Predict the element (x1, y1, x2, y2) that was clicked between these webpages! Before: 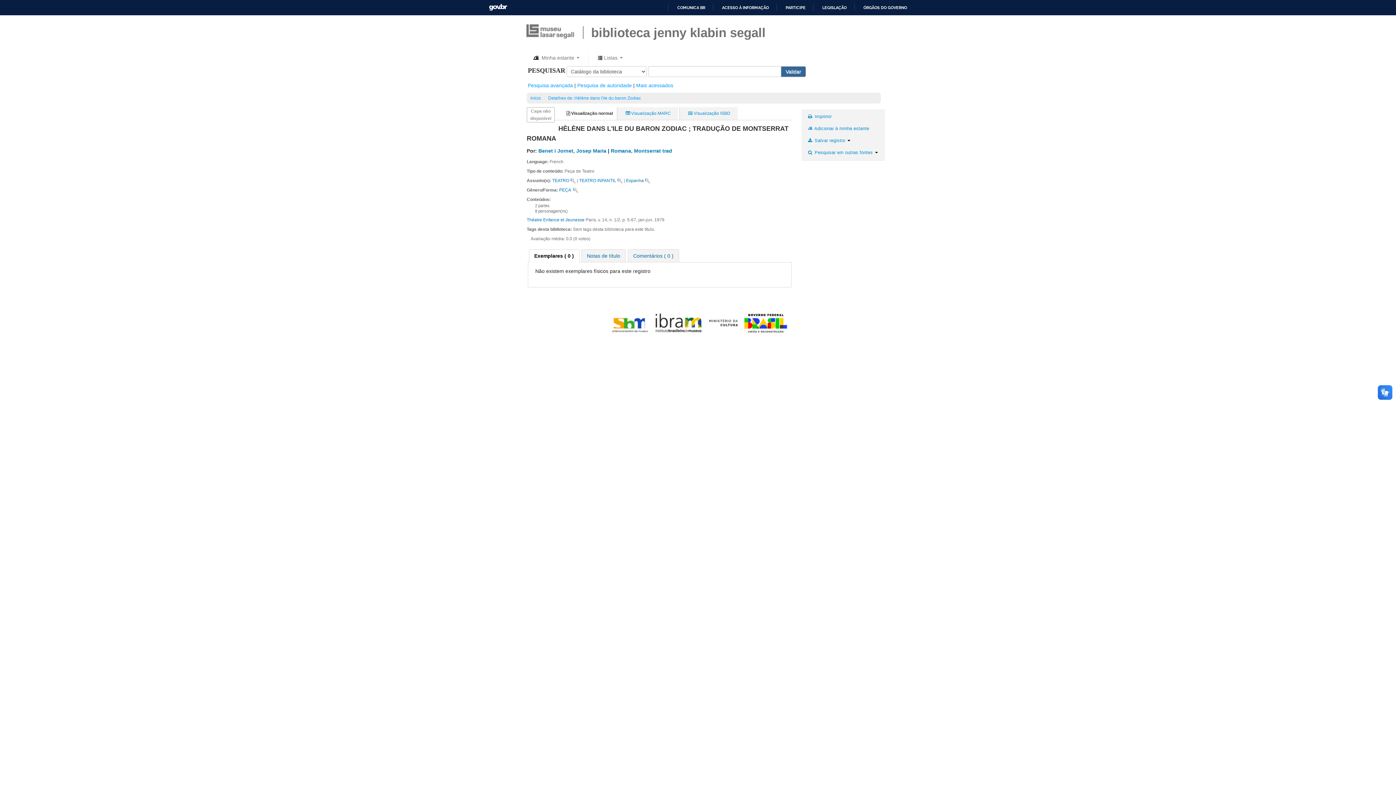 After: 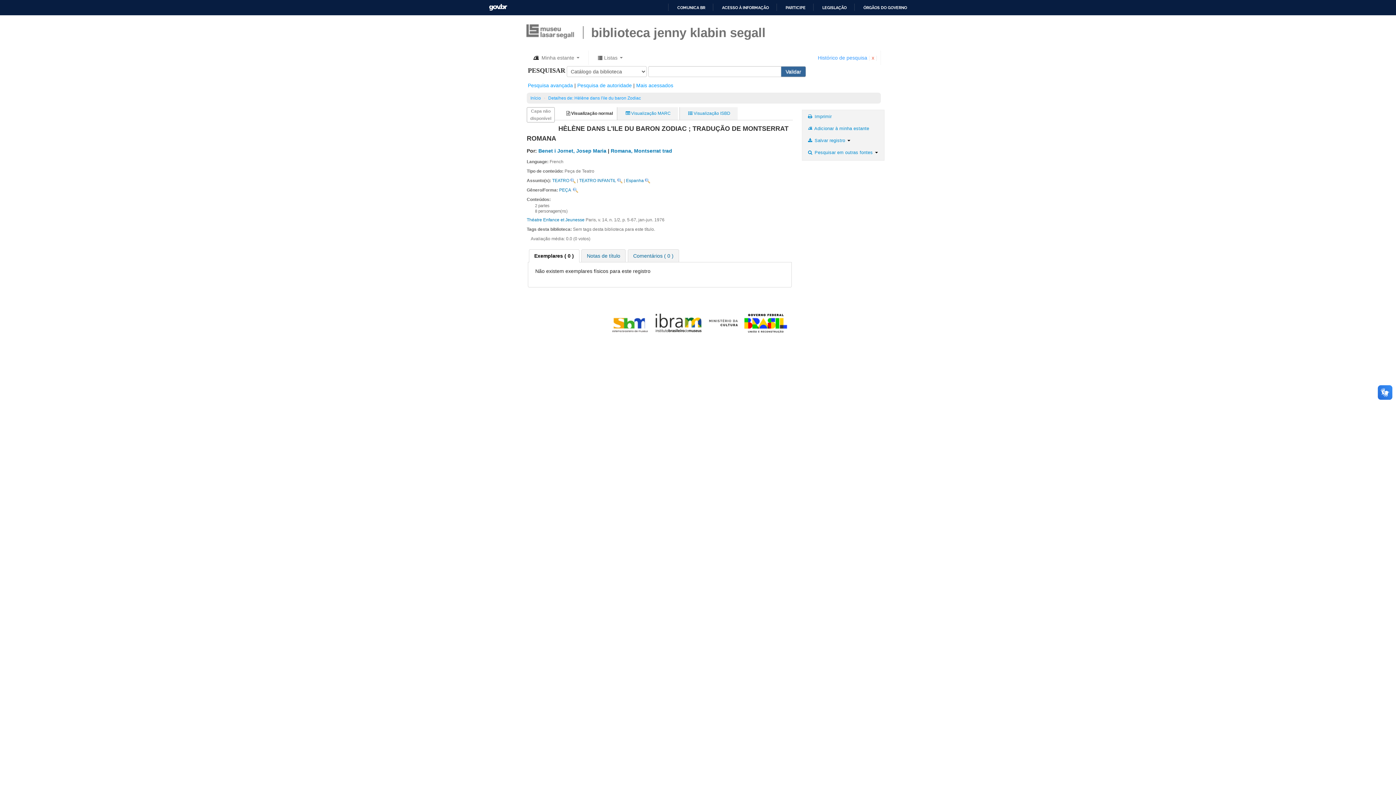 Action: label: Romana, Montserrat trad bbox: (610, 148, 672, 153)